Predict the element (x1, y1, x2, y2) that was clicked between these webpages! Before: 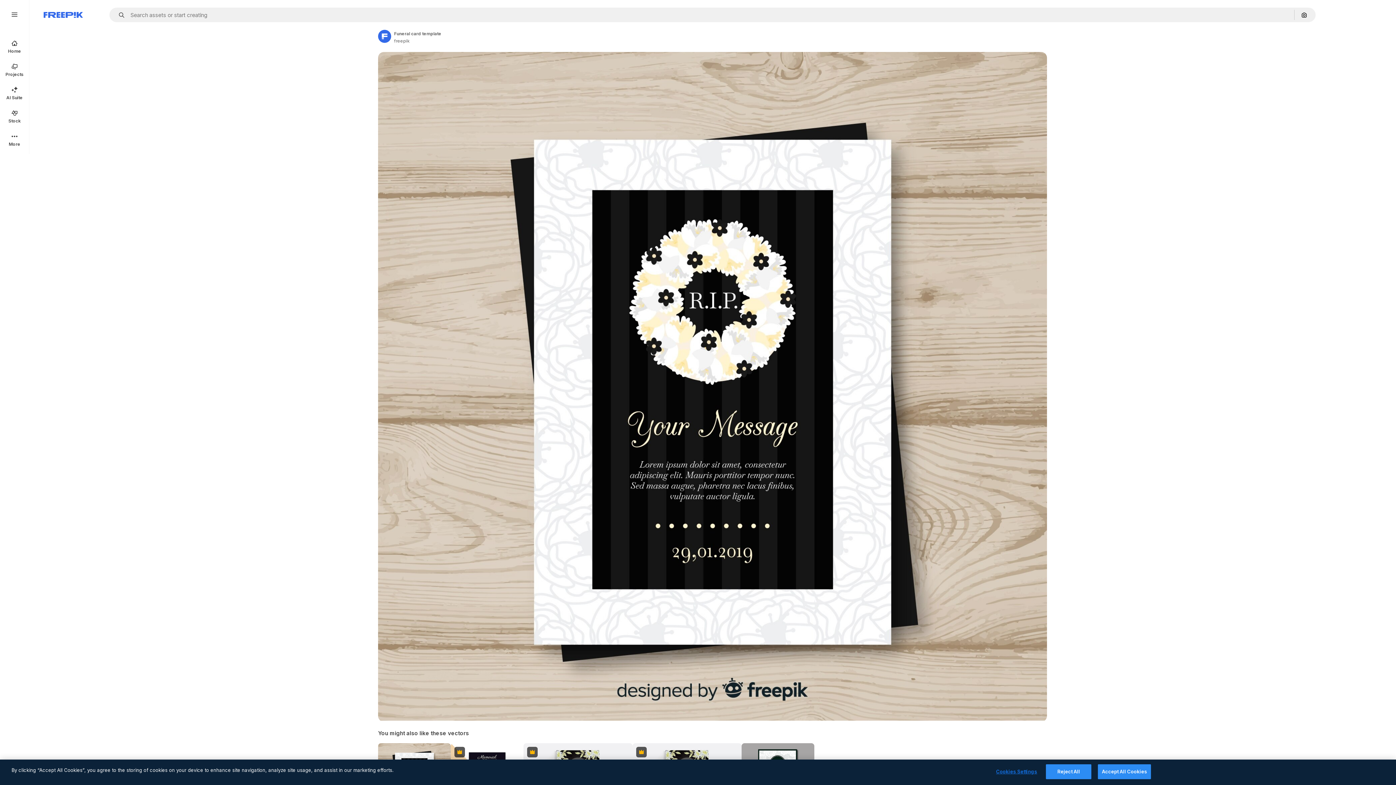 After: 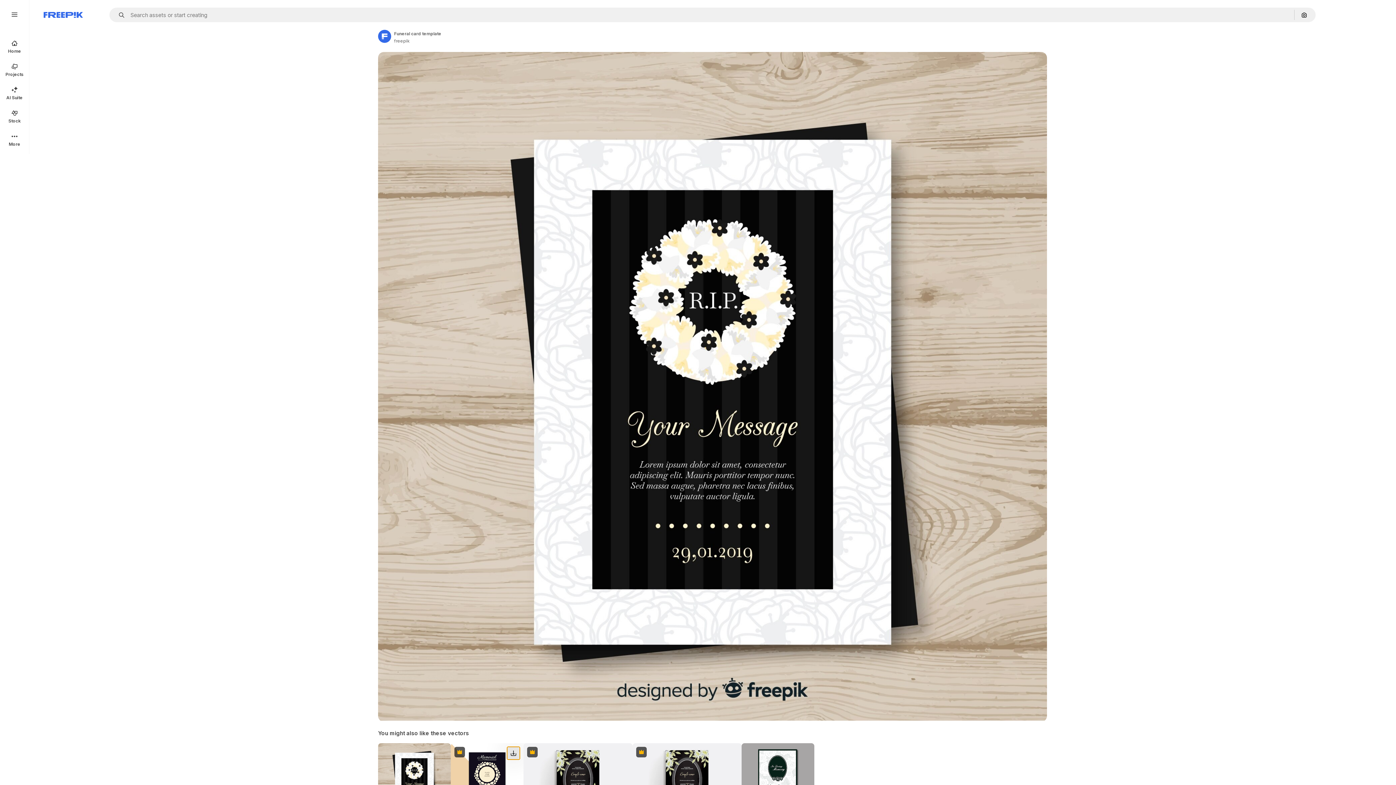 Action: bbox: (507, 747, 520, 760) label: Download